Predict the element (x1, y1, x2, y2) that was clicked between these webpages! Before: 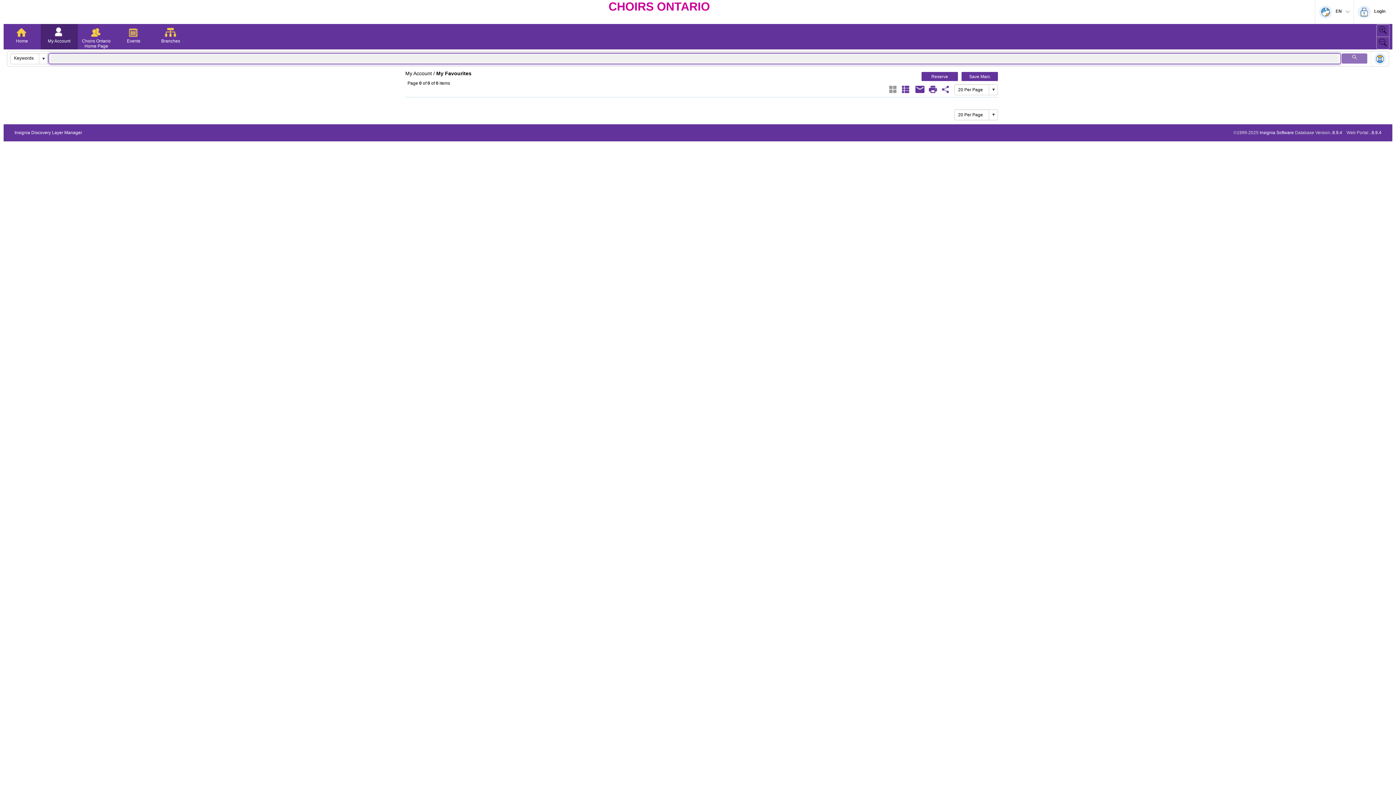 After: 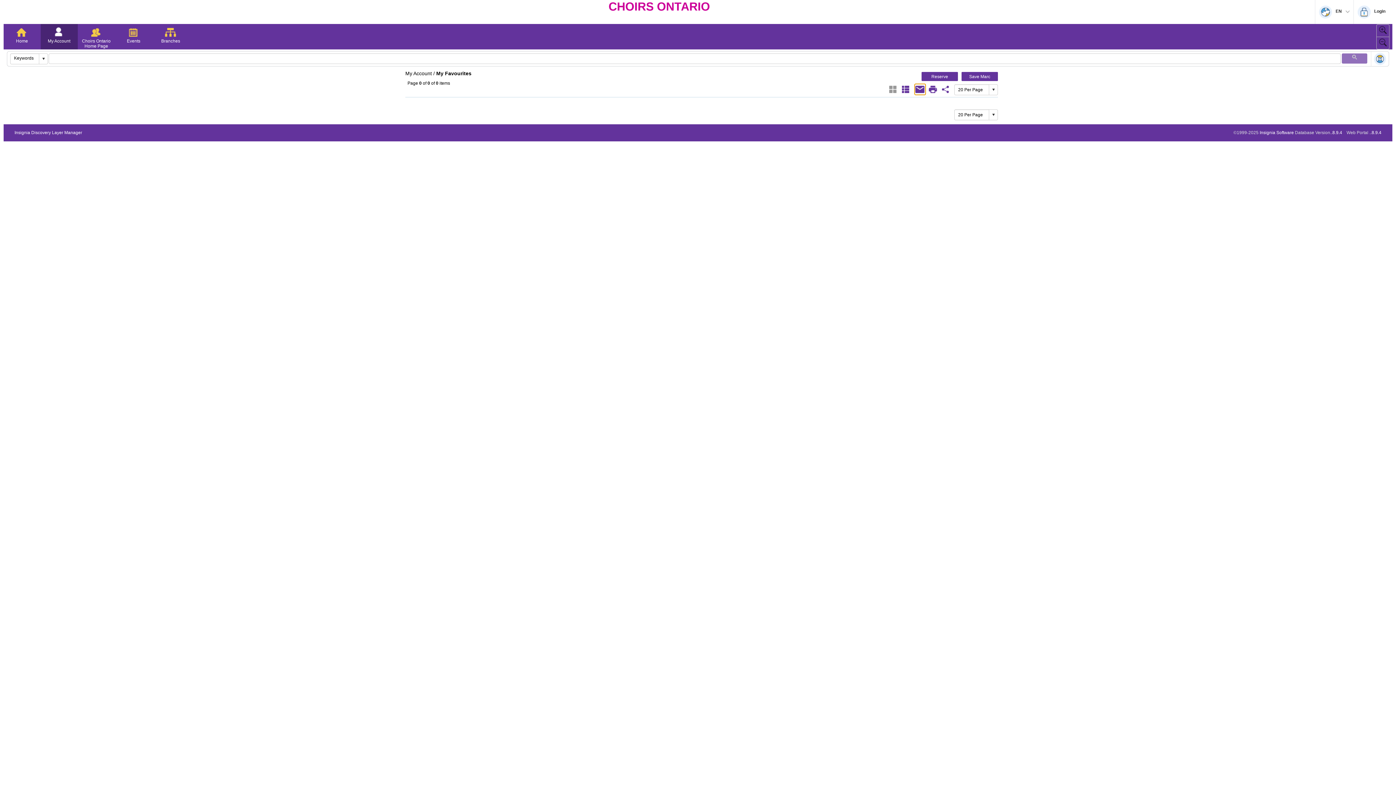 Action: bbox: (914, 84, 925, 94) label: Email